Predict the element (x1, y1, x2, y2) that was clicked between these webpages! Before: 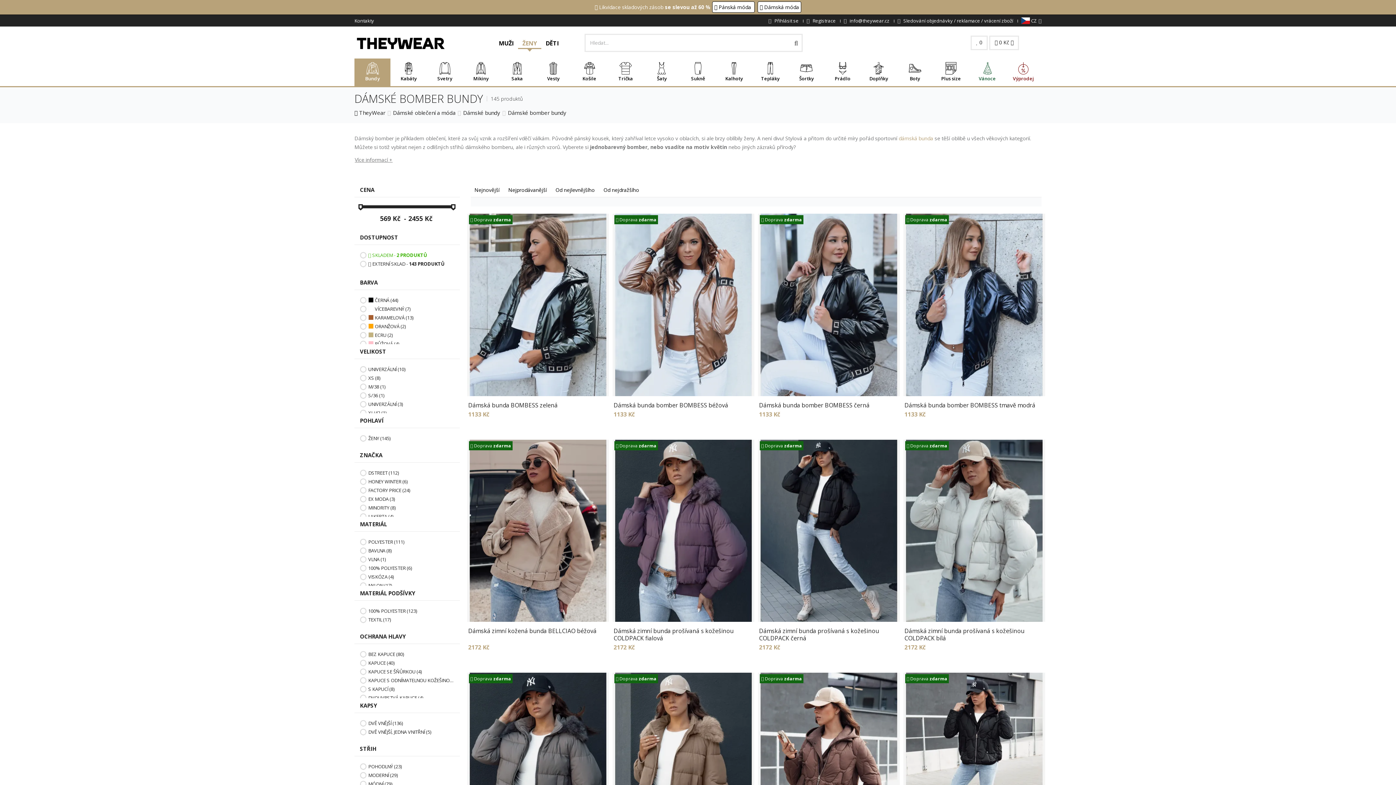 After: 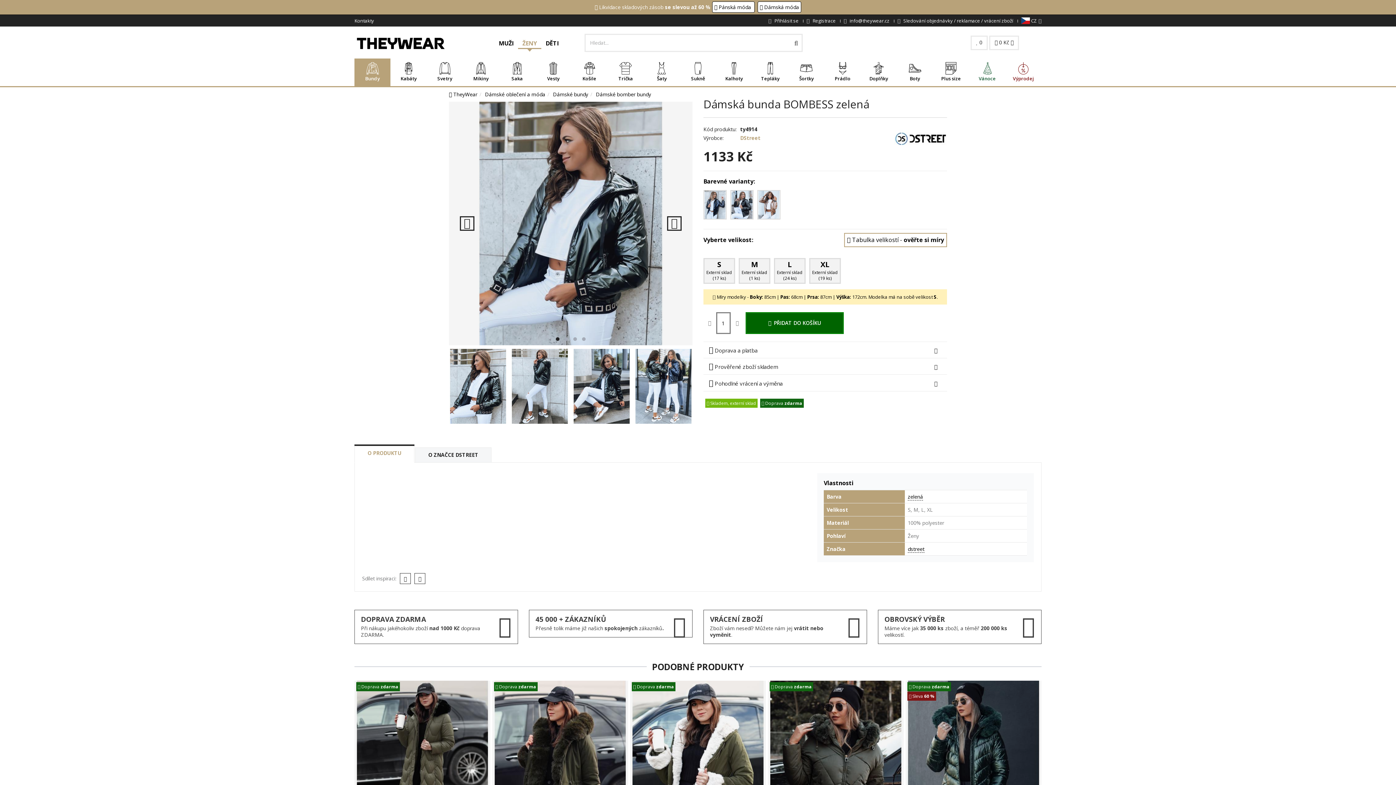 Action: bbox: (468, 401, 557, 409) label: Dámská bunda BOMBESS zelená